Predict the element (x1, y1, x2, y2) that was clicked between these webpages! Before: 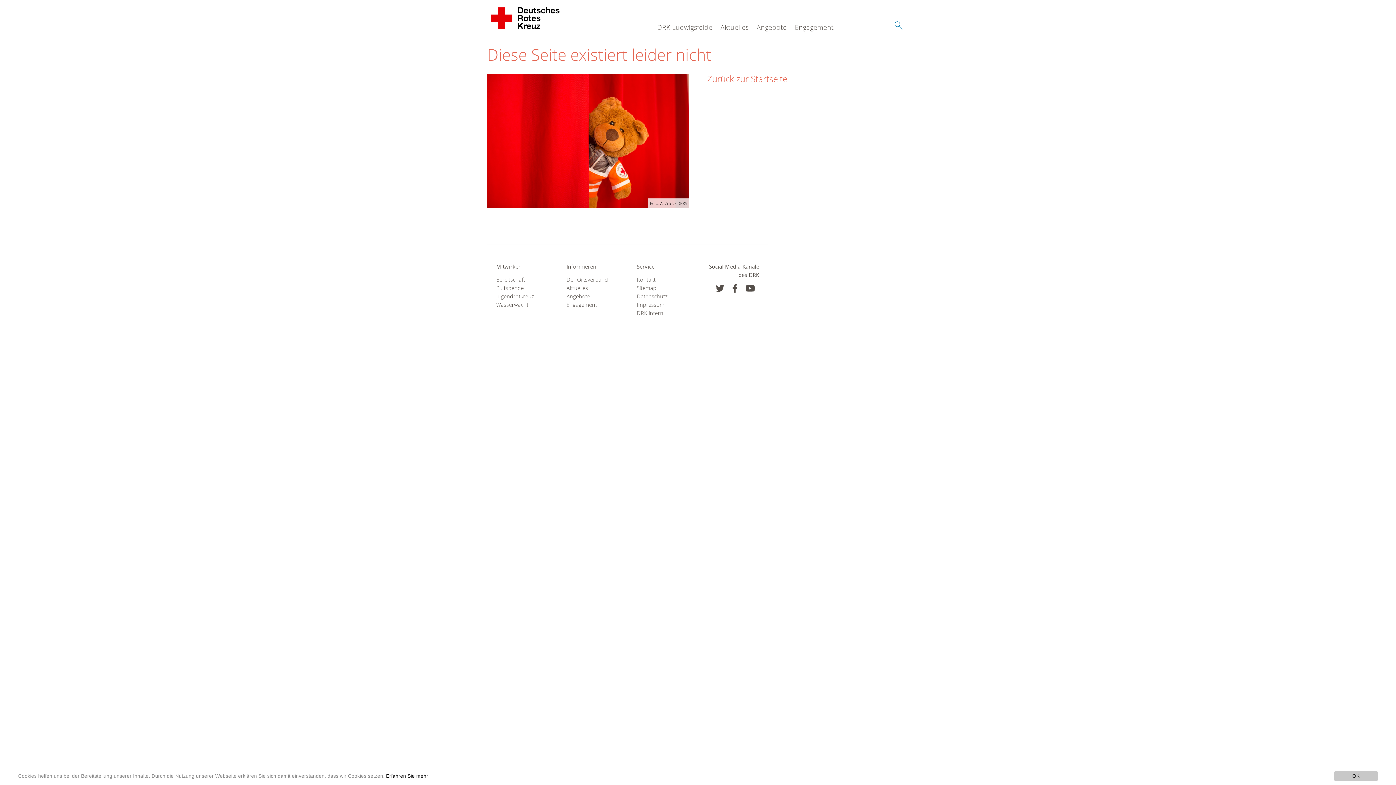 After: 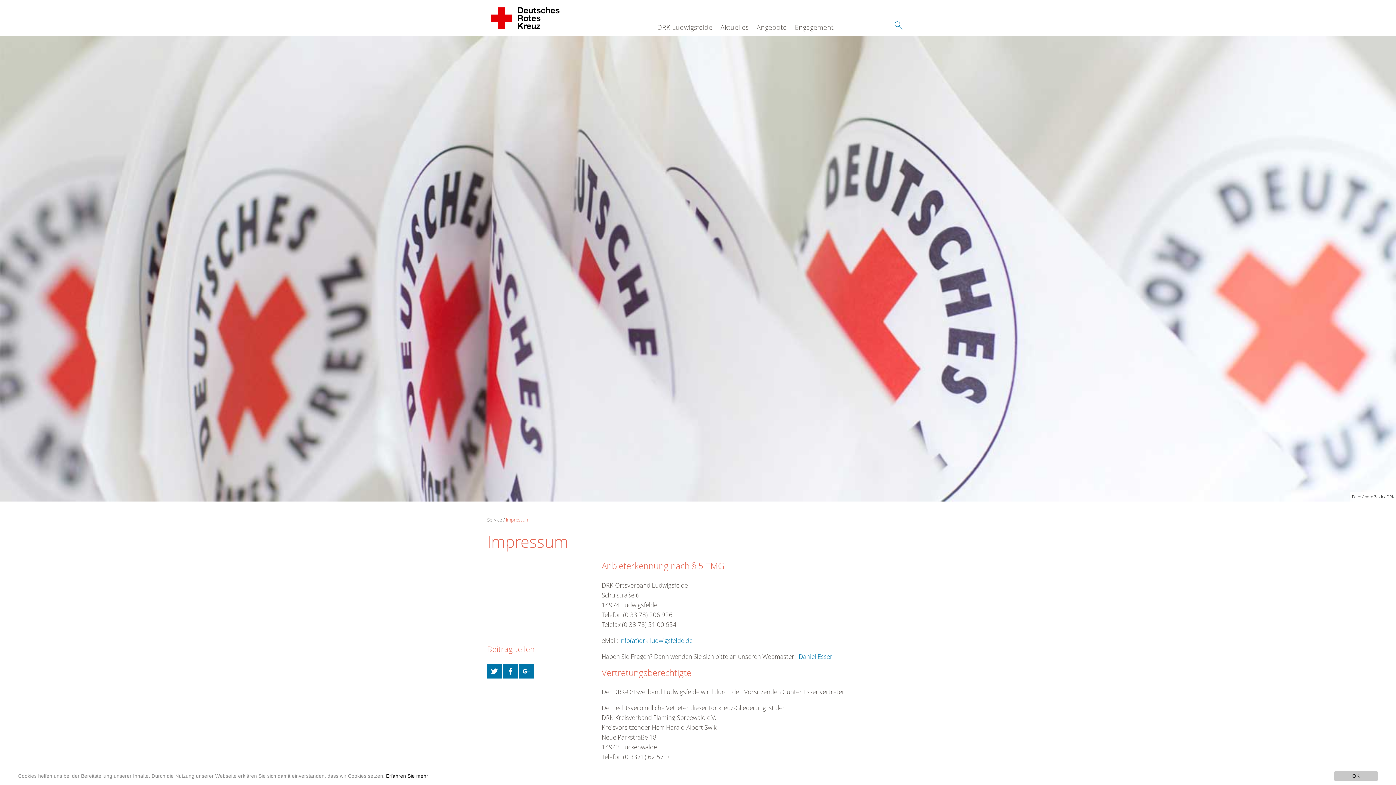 Action: label: Impressum bbox: (636, 300, 689, 309)